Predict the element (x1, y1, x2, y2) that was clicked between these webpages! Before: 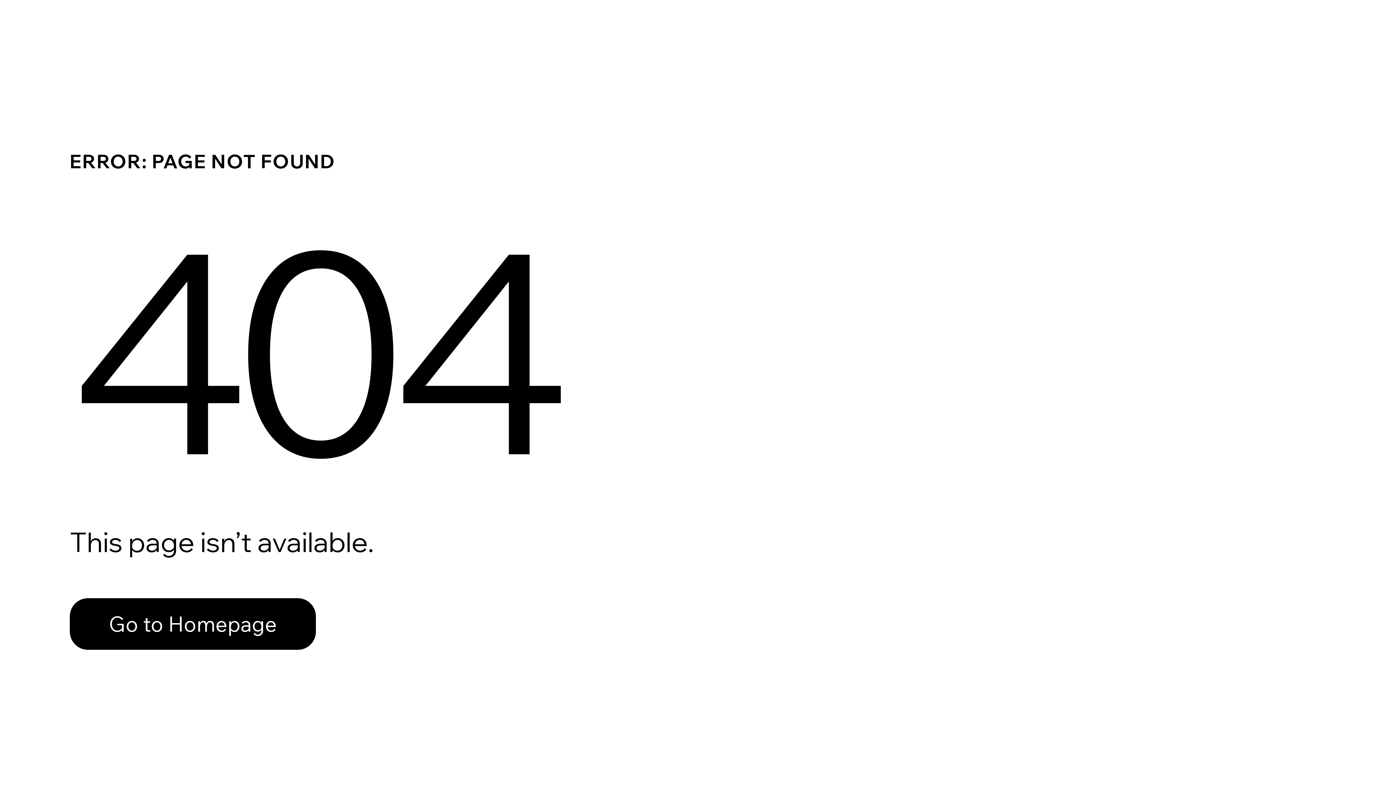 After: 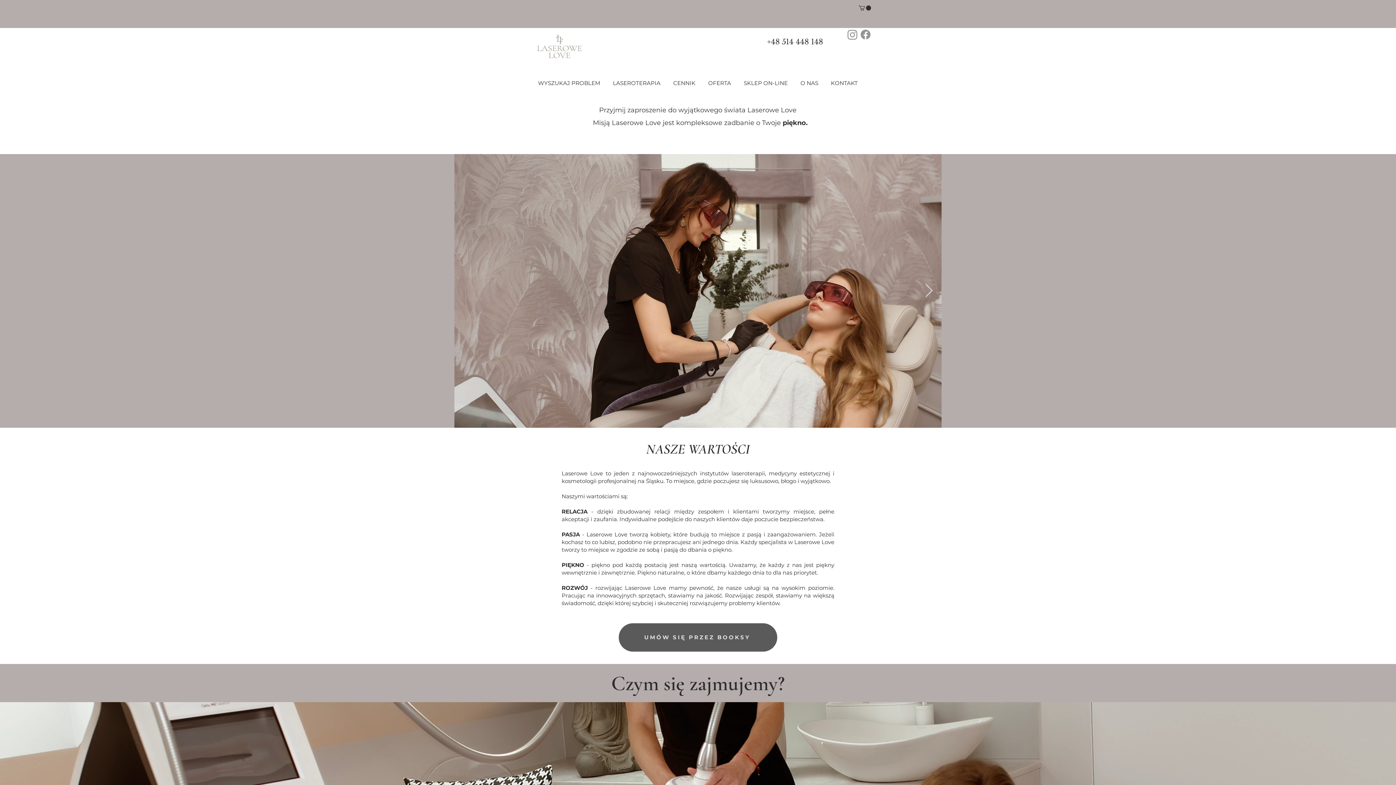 Action: bbox: (69, 582, 768, 659) label: Go to Homepage